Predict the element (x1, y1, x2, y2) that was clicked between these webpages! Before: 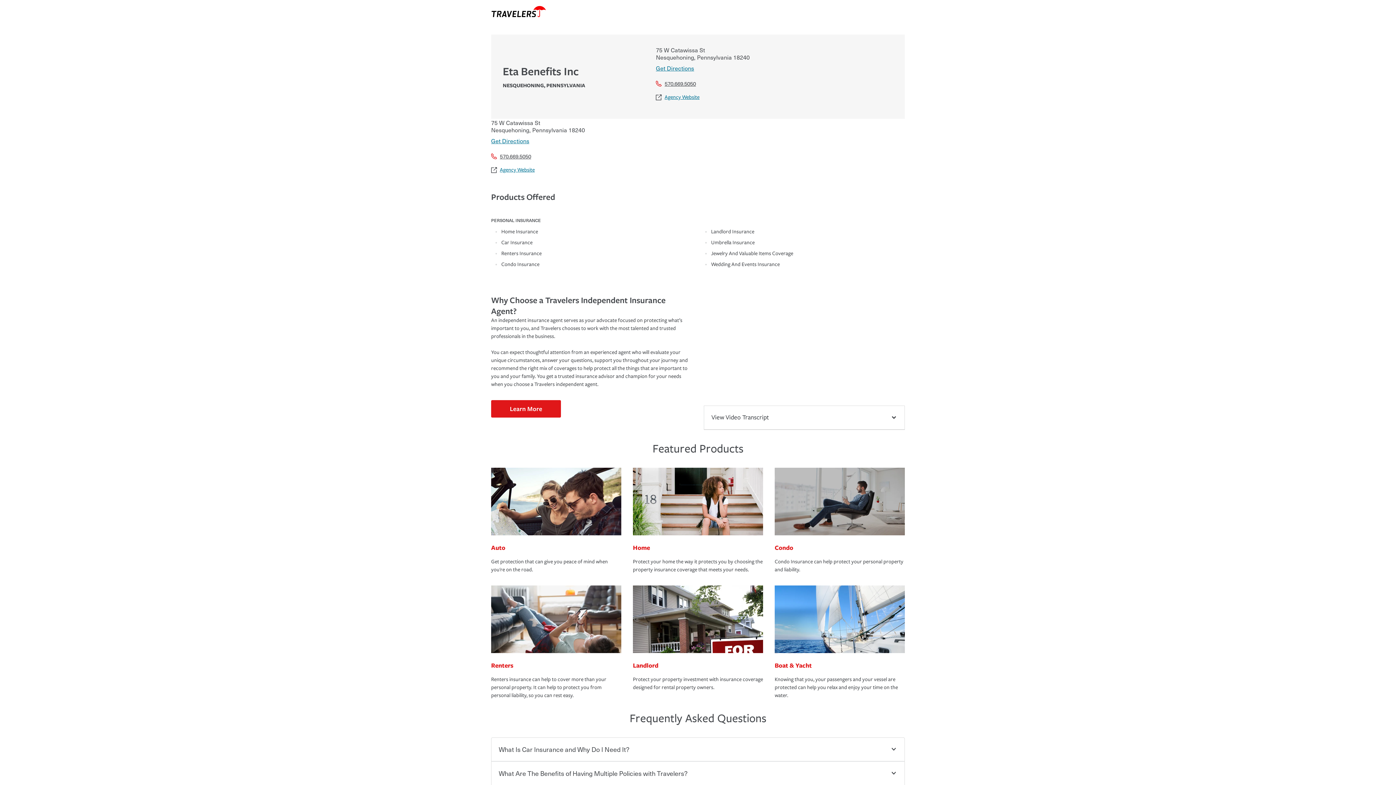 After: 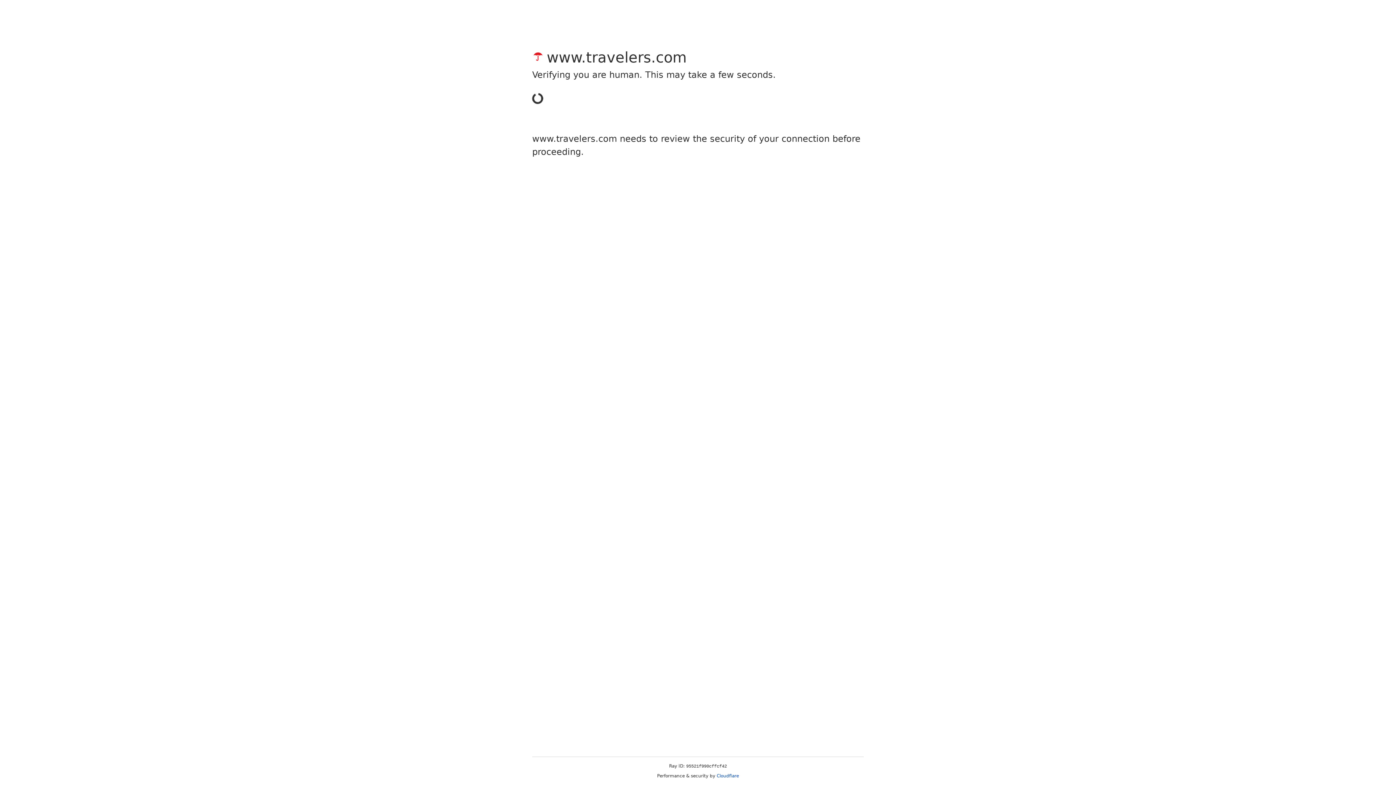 Action: bbox: (774, 467, 905, 537)